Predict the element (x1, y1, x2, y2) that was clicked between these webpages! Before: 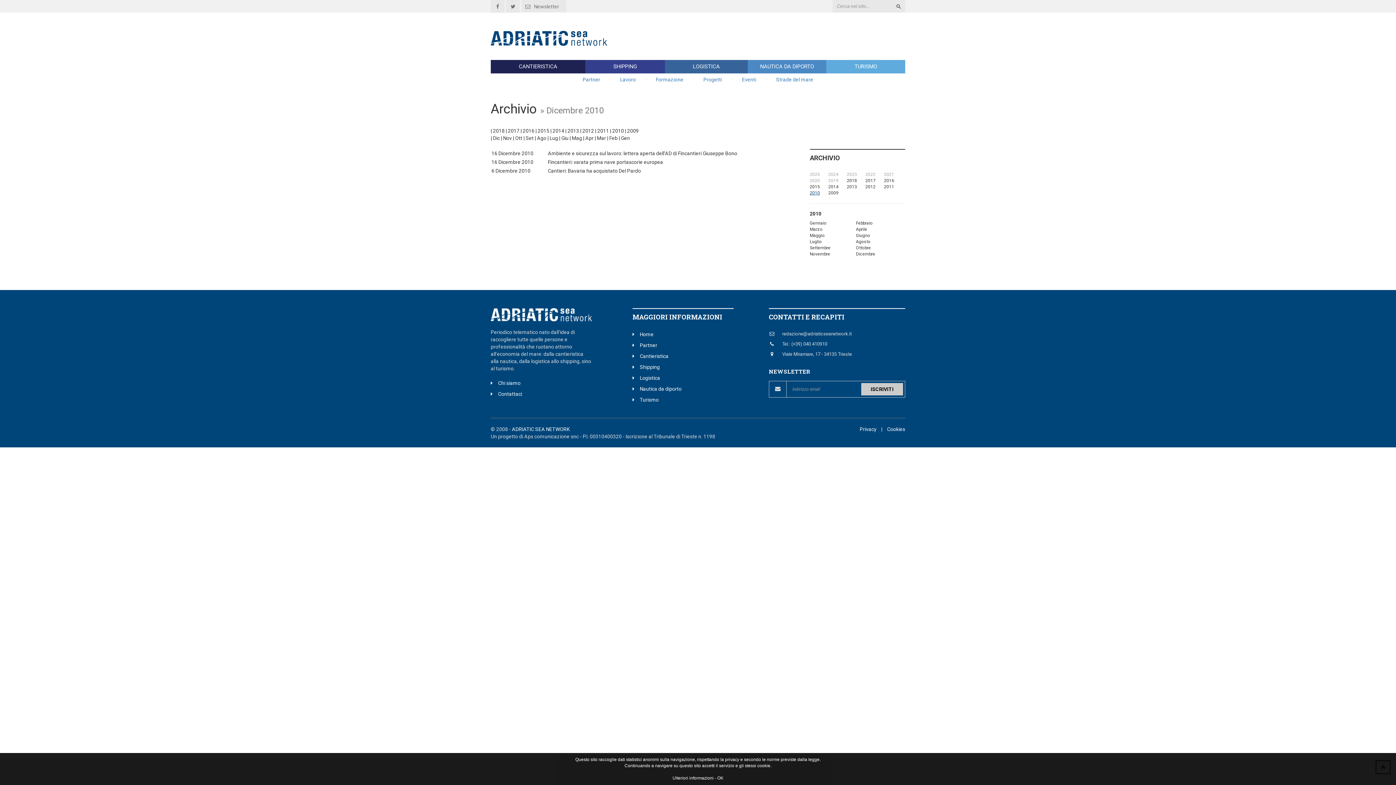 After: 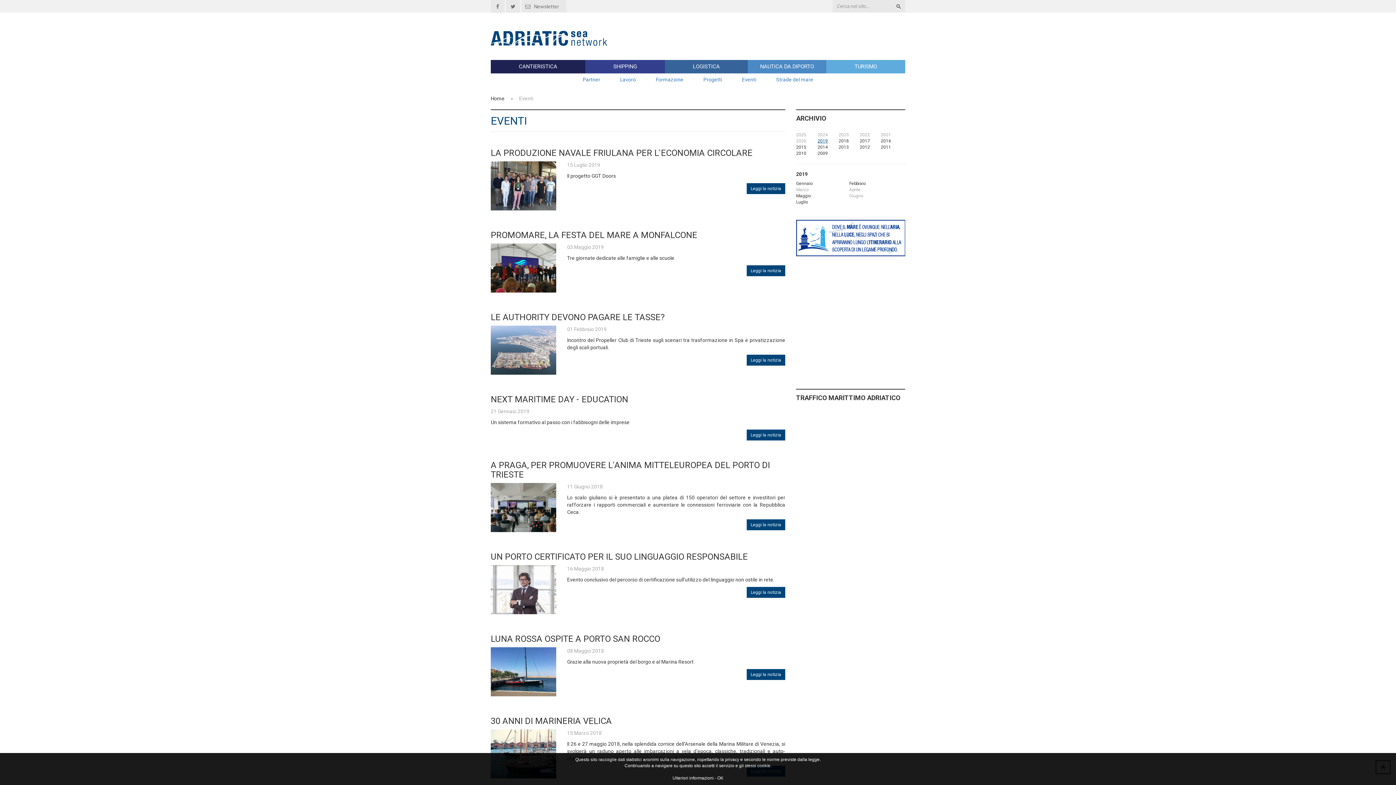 Action: bbox: (737, 73, 761, 85) label: Eventi